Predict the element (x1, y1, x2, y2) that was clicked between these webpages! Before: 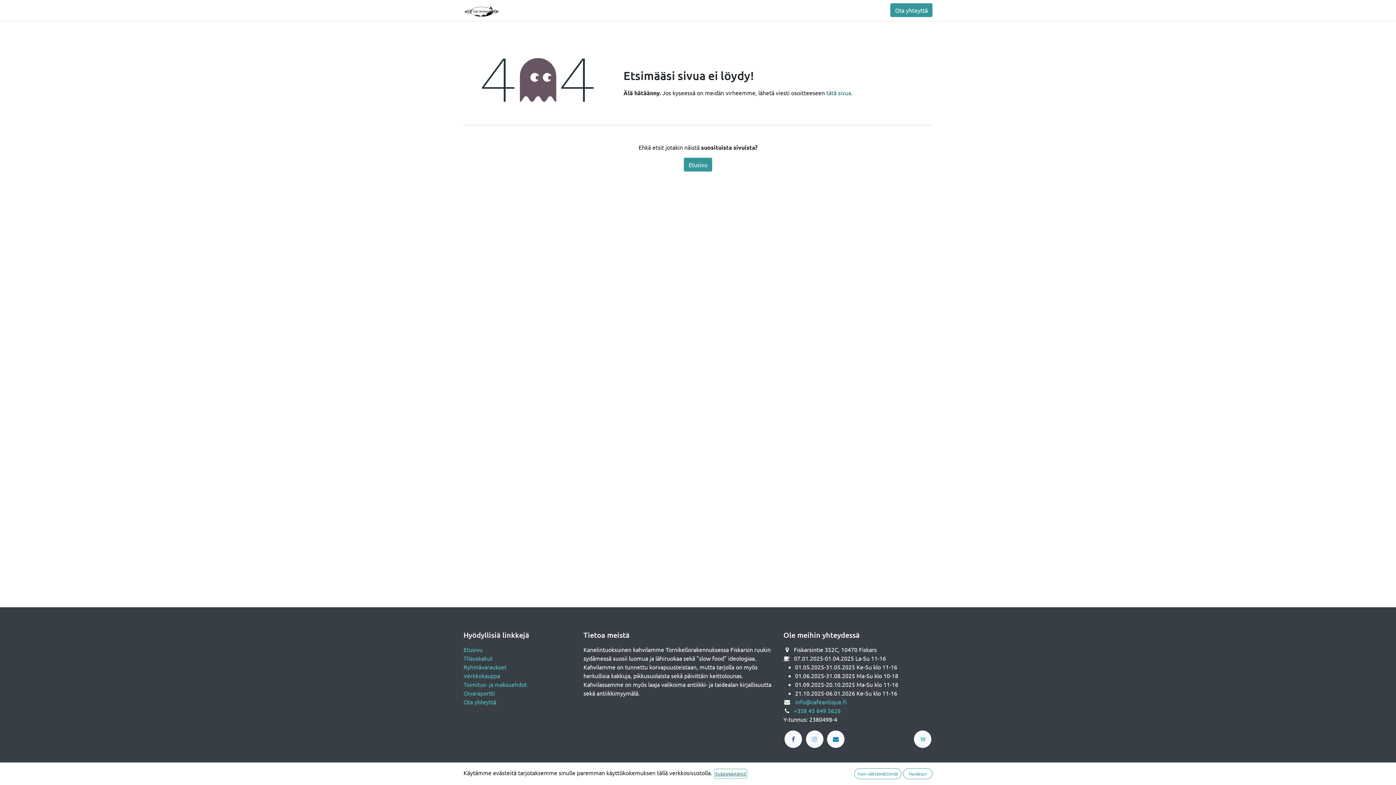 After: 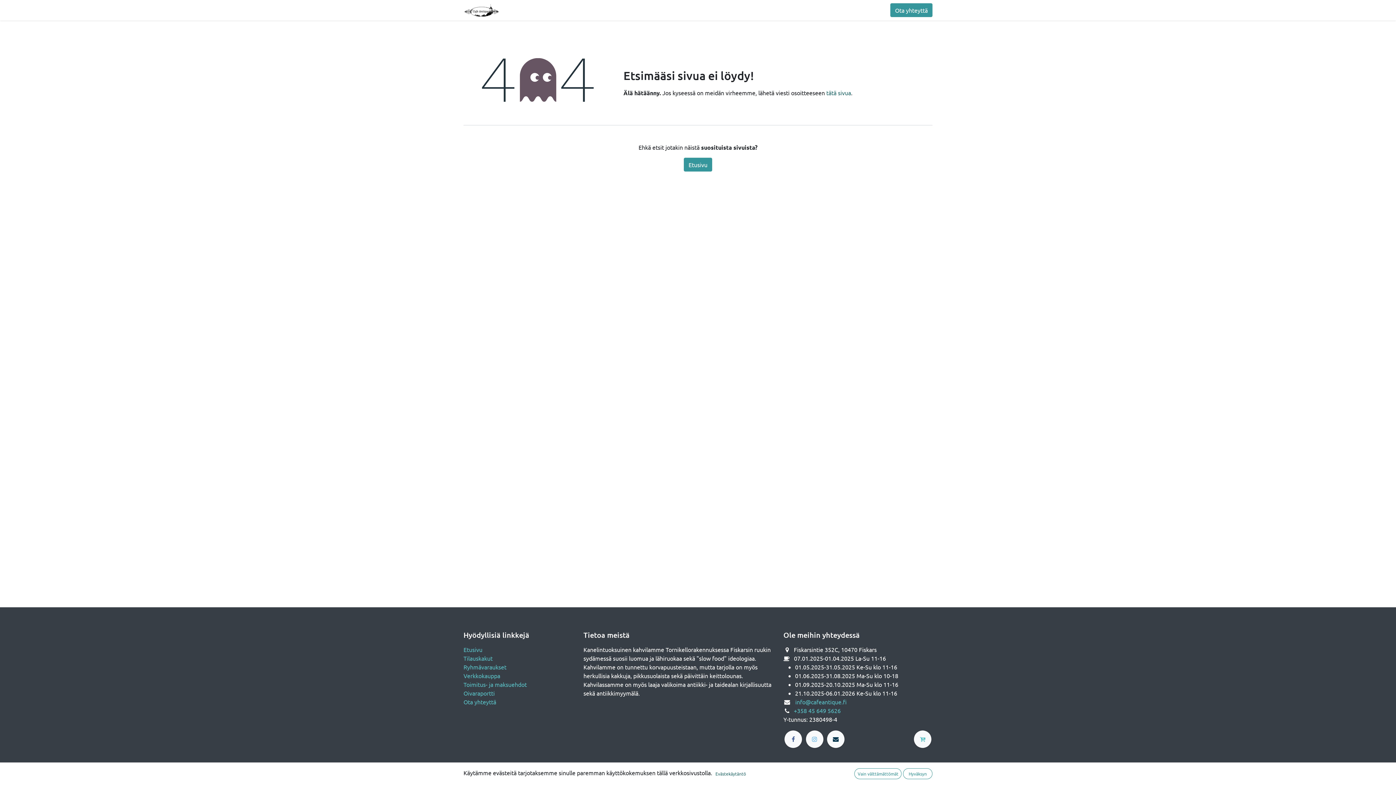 Action: bbox: (827, 730, 844, 748)